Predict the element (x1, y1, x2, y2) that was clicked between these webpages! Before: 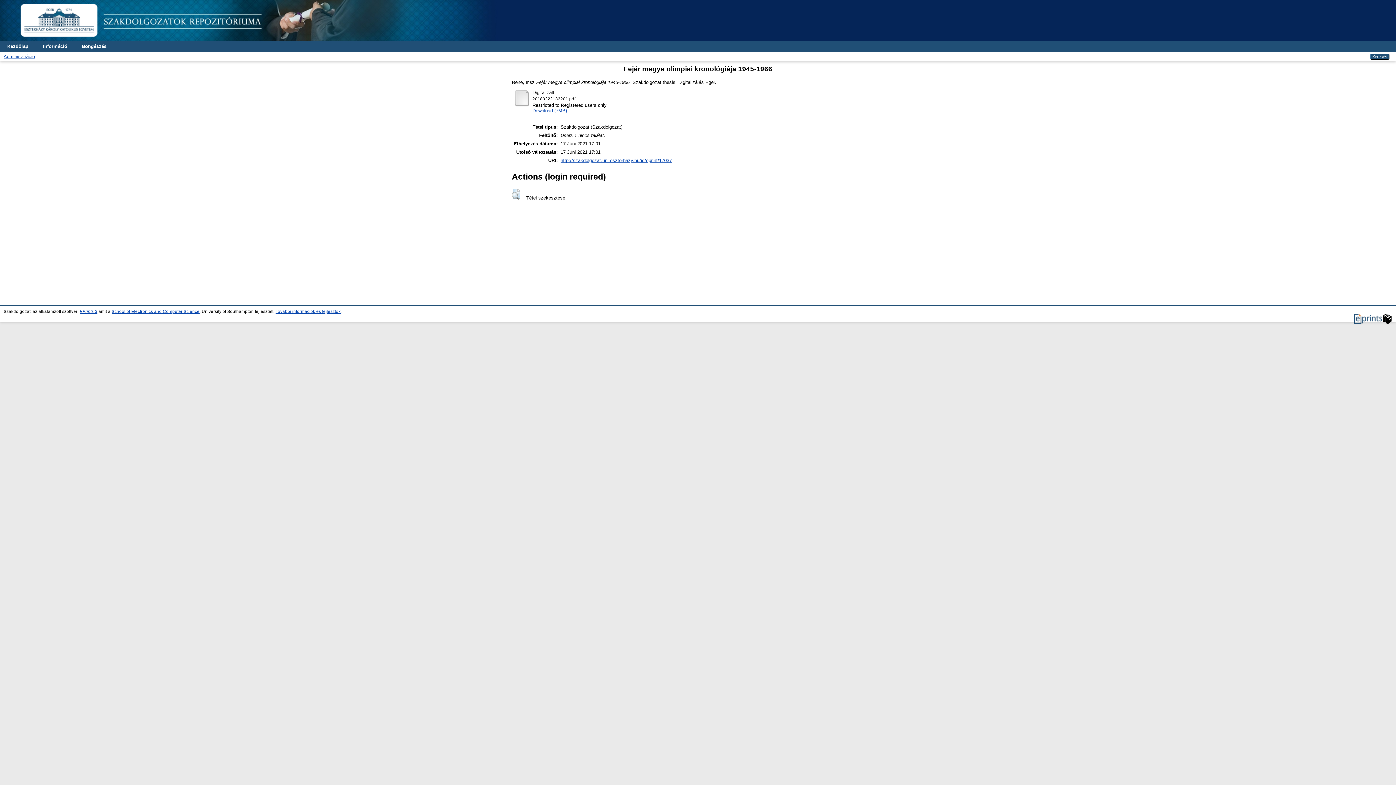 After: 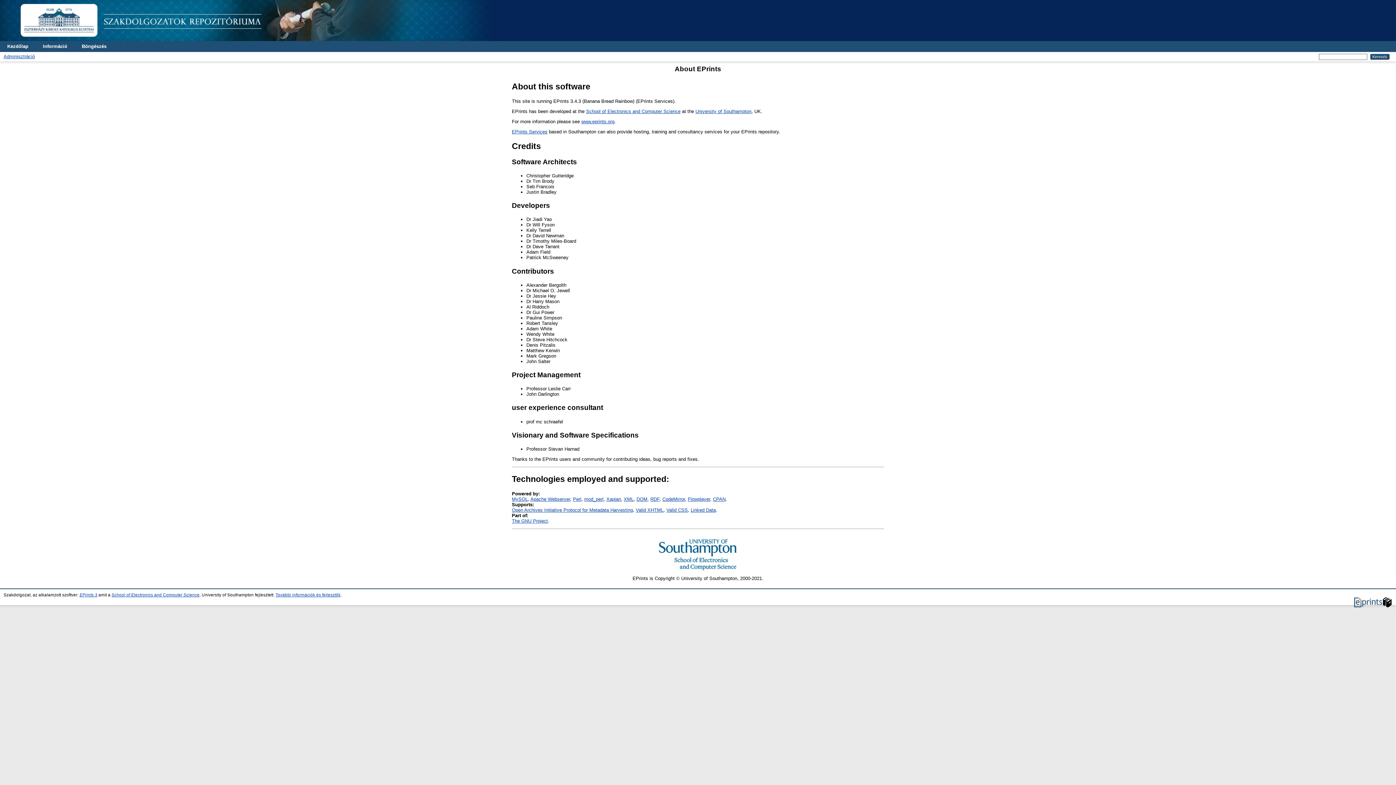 Action: label: További információk és fejlesztők bbox: (275, 309, 340, 313)